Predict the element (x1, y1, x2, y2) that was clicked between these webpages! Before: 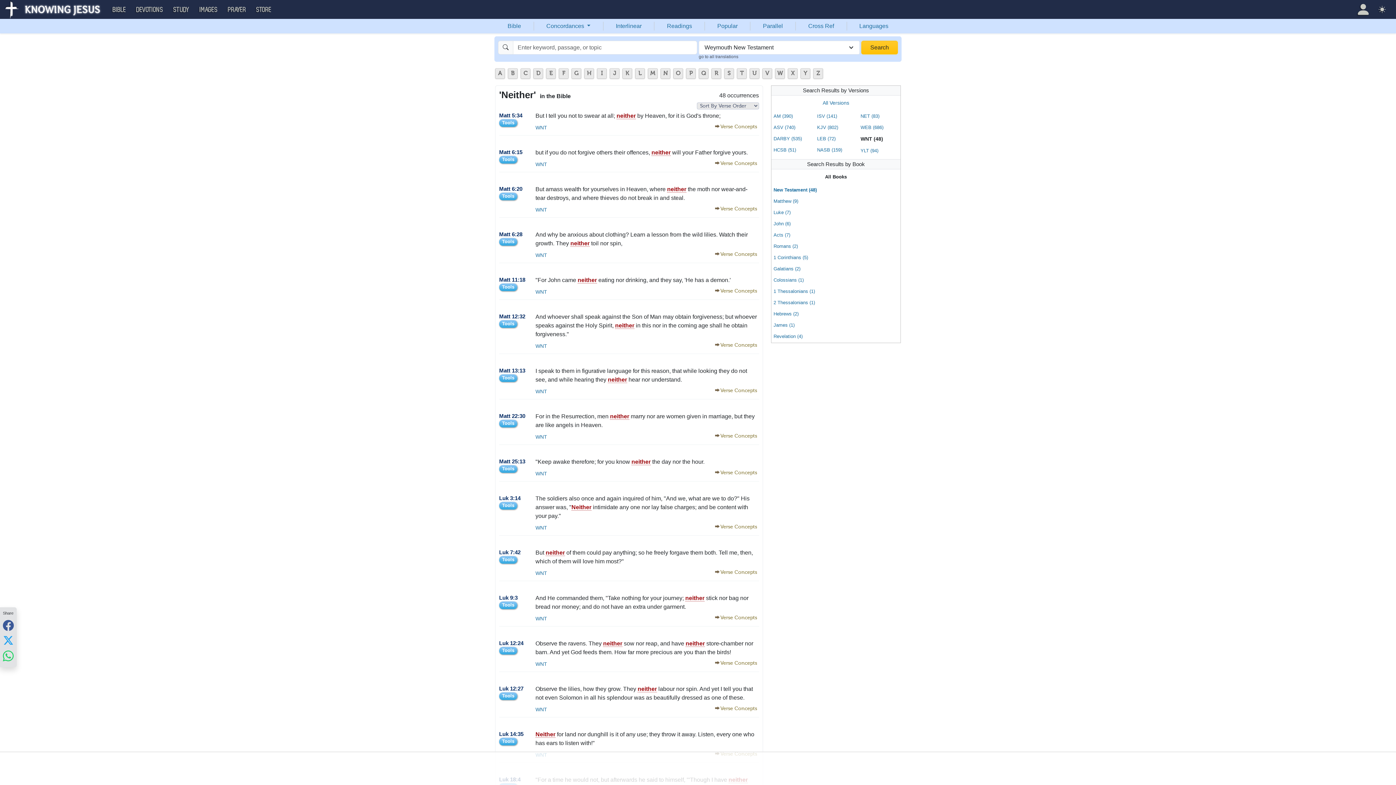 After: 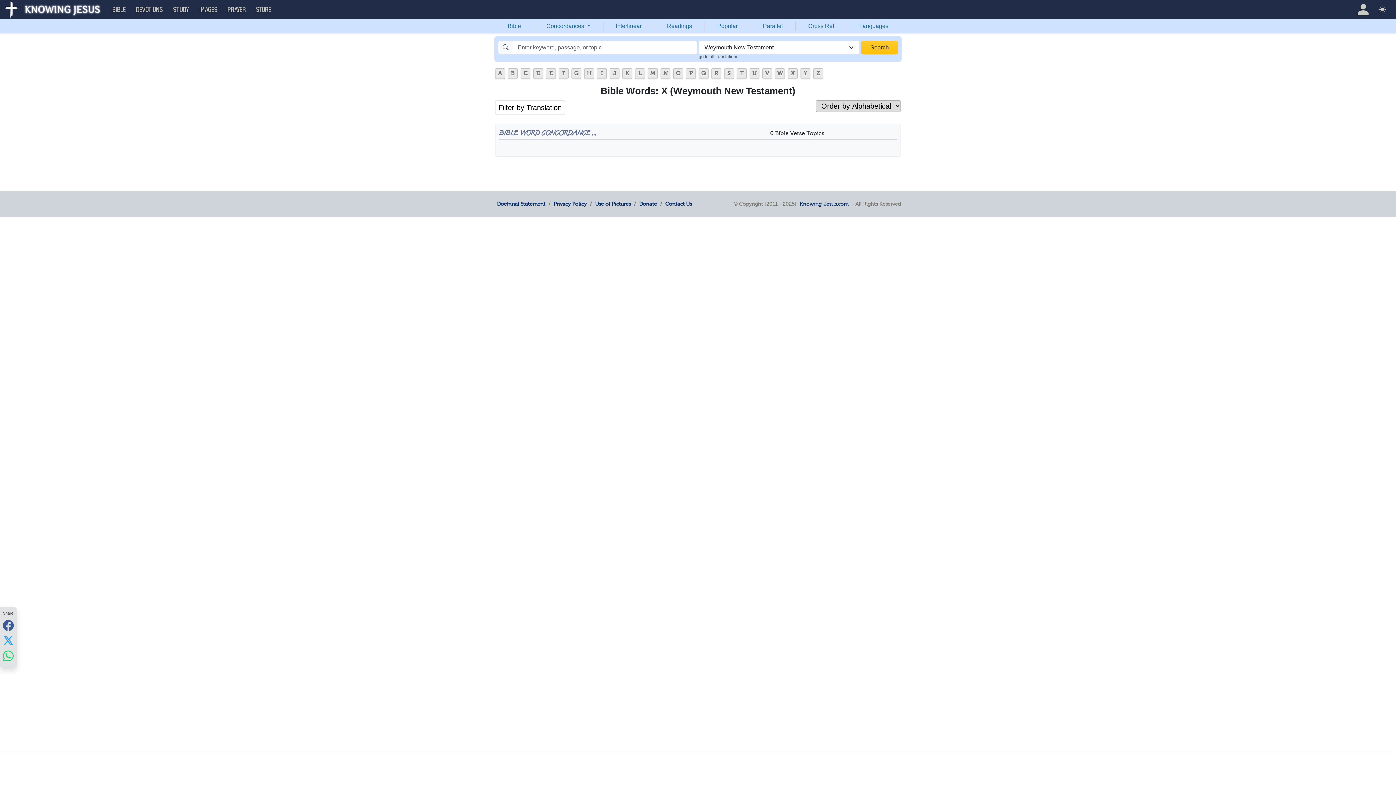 Action: bbox: (788, 68, 797, 78) label: X